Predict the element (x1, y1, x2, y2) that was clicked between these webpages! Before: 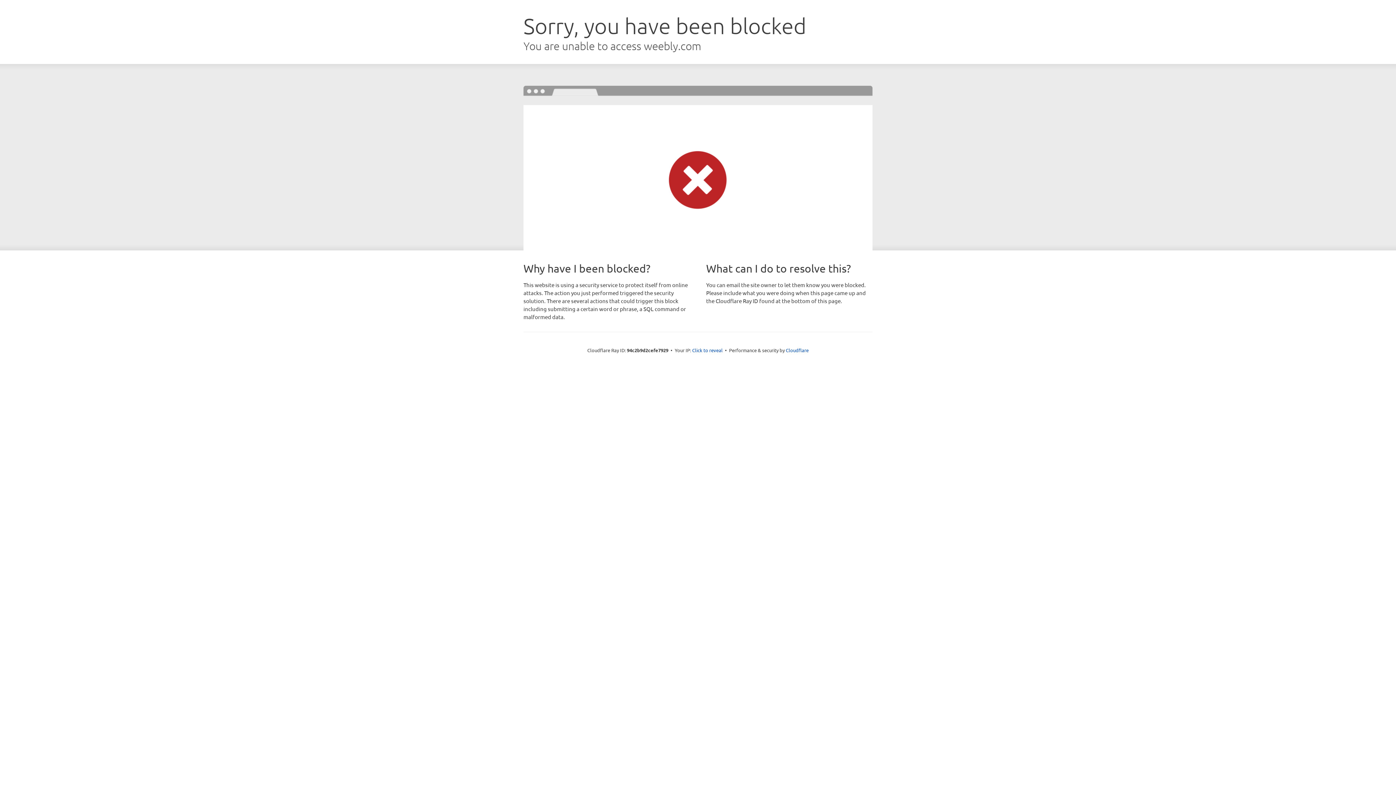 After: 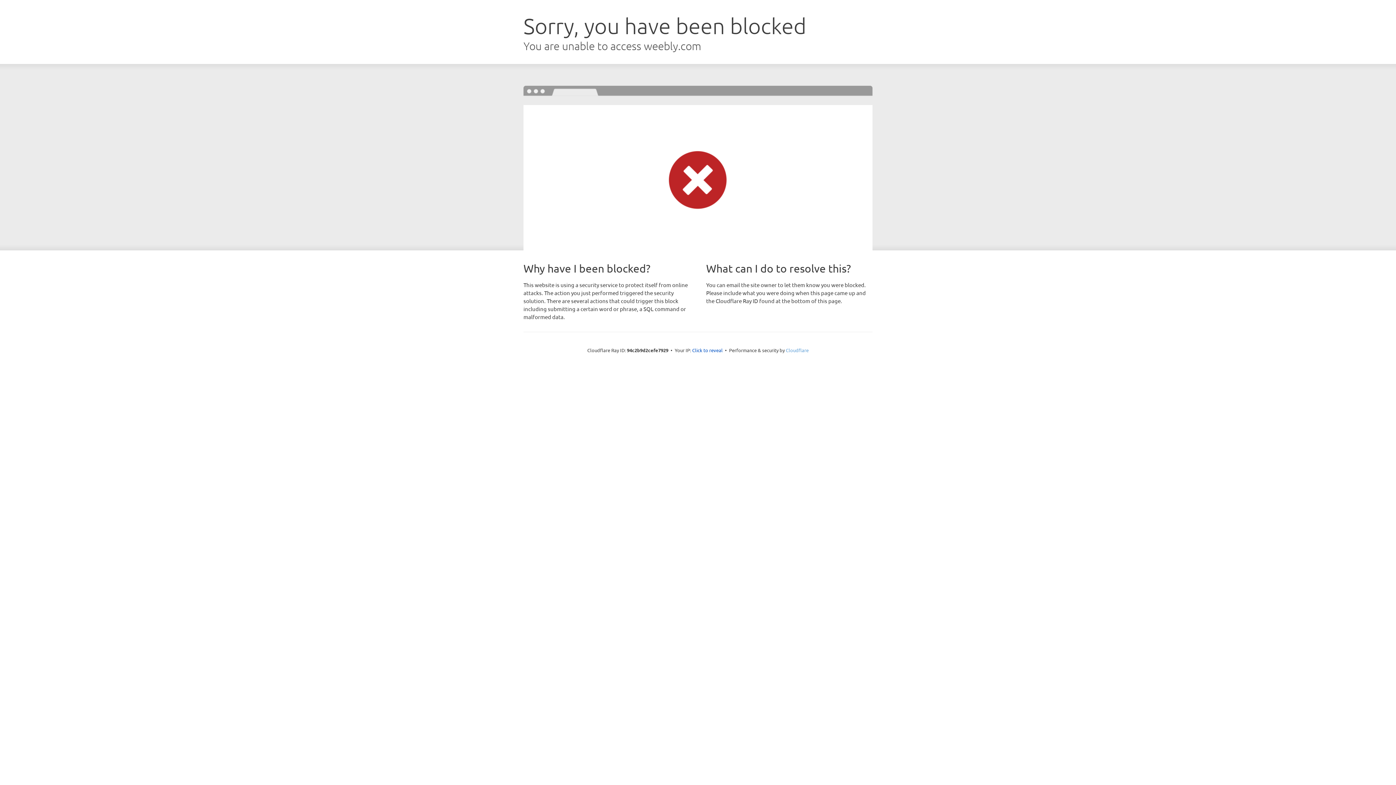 Action: label: Cloudflare bbox: (786, 347, 808, 353)